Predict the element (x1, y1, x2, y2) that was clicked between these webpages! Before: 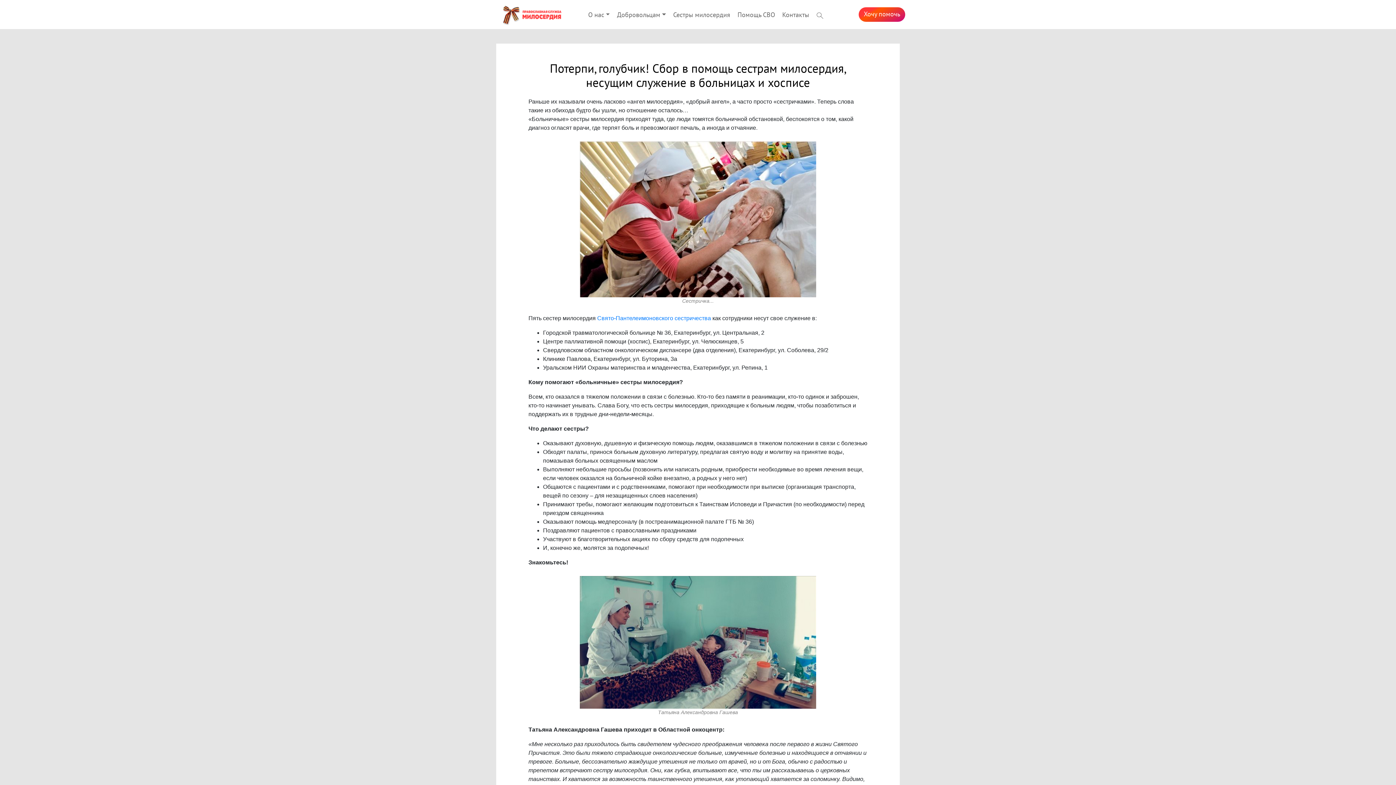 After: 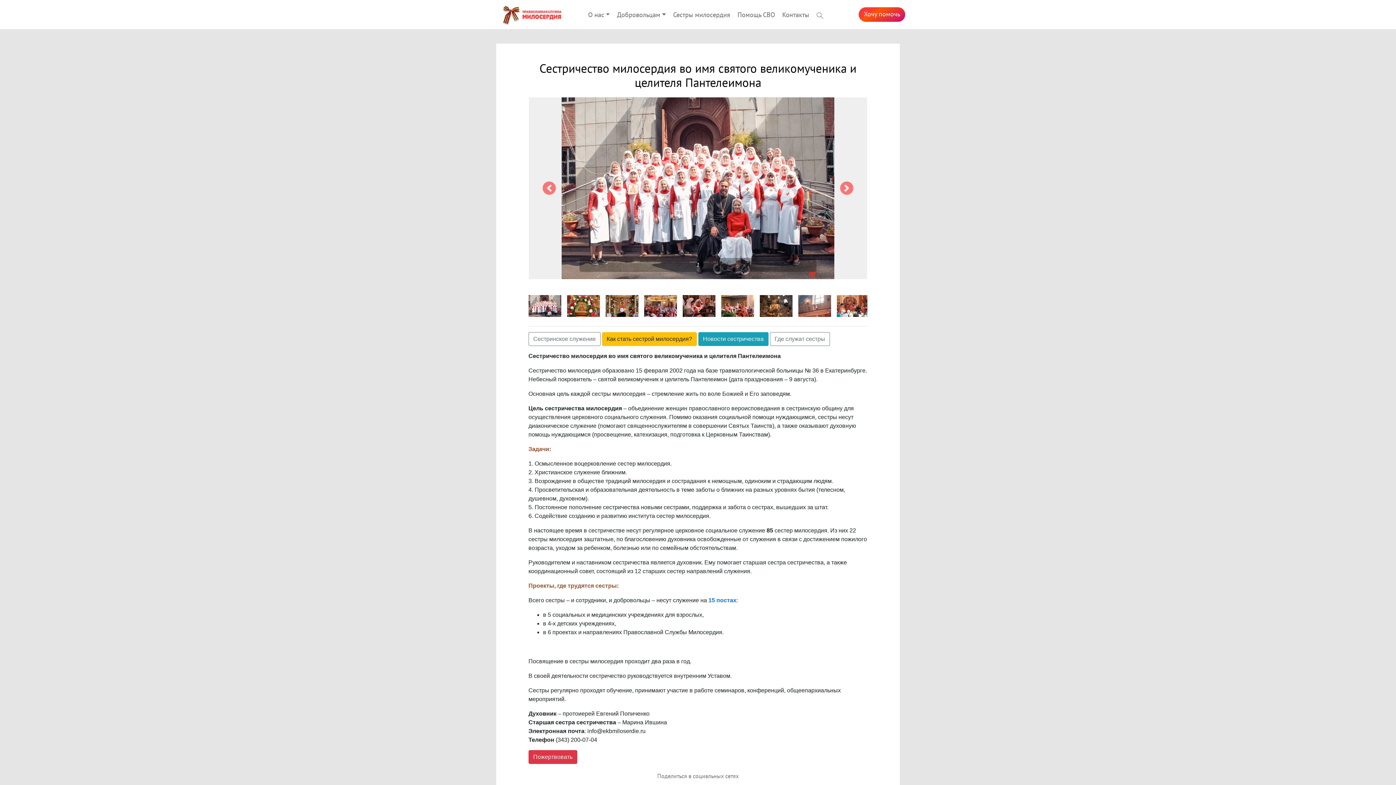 Action: bbox: (670, 7, 734, 22) label: Сестры милосердия